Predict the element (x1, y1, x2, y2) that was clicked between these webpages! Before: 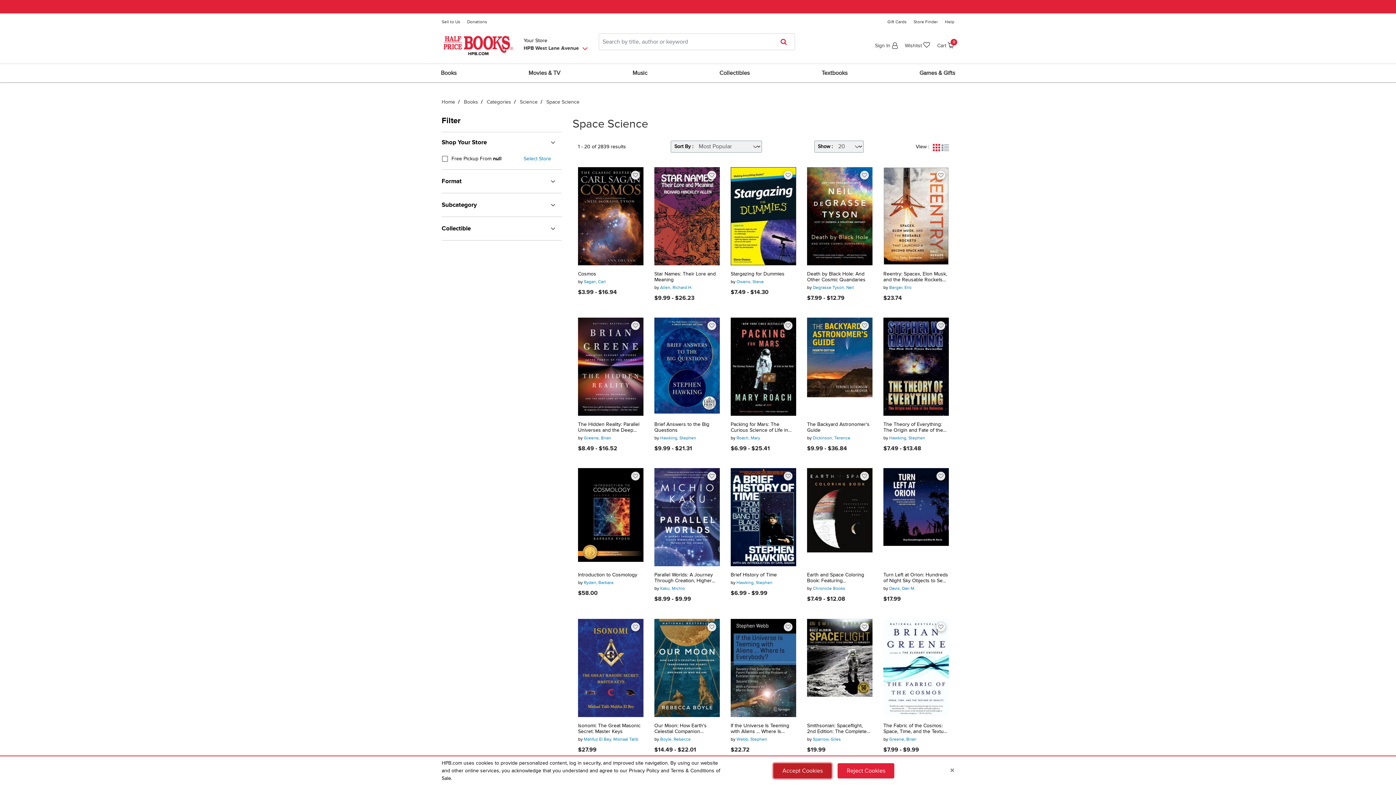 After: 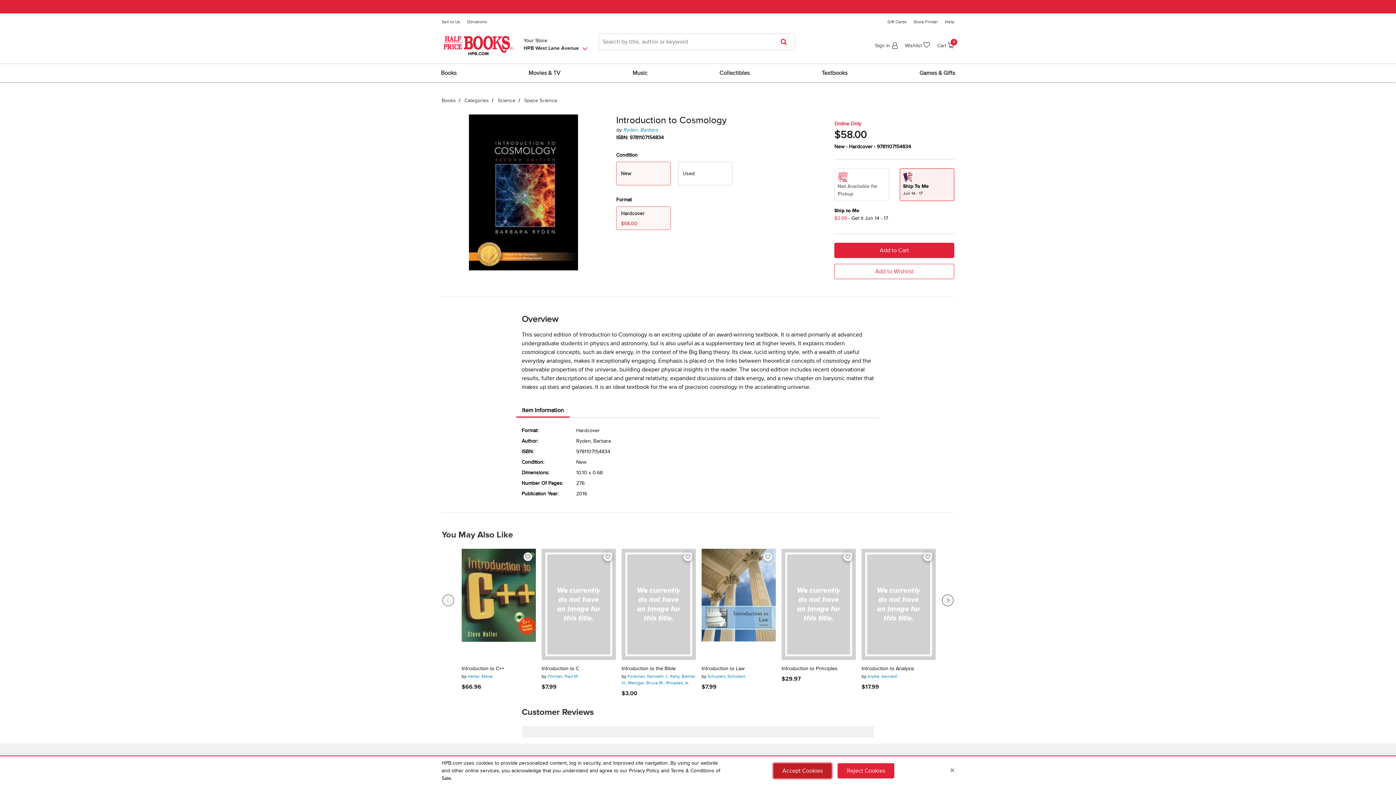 Action: bbox: (578, 468, 643, 566)